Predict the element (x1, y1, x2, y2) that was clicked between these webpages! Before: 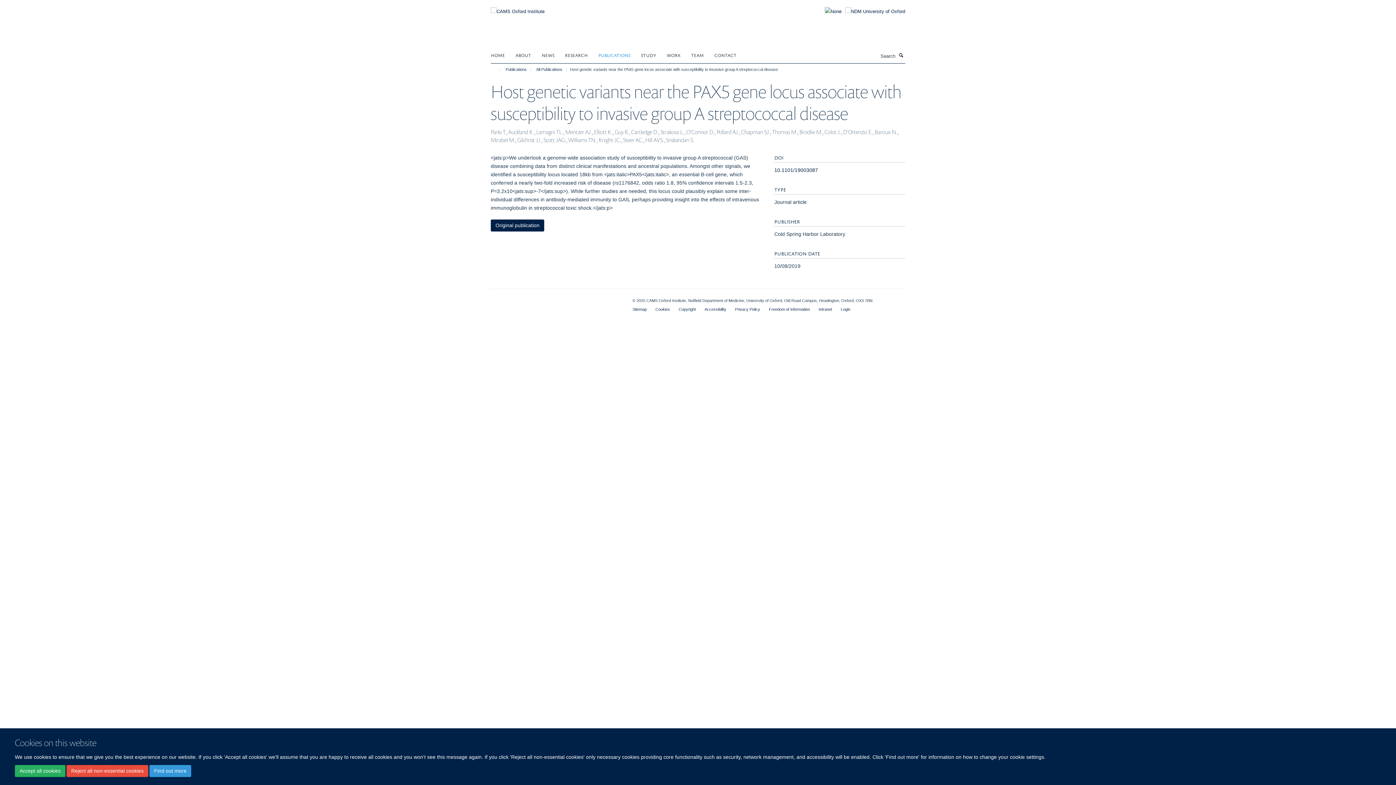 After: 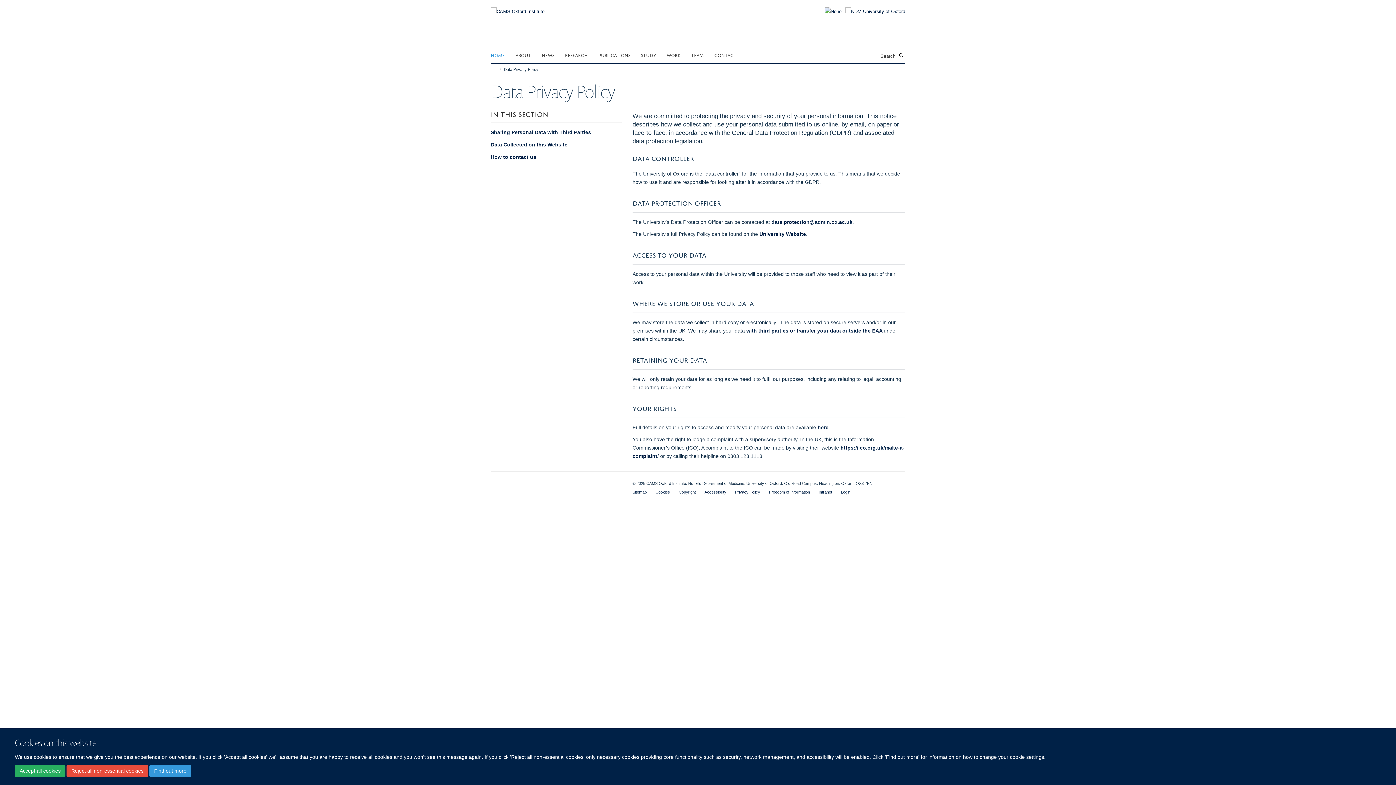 Action: bbox: (735, 307, 760, 311) label: Privacy Policy